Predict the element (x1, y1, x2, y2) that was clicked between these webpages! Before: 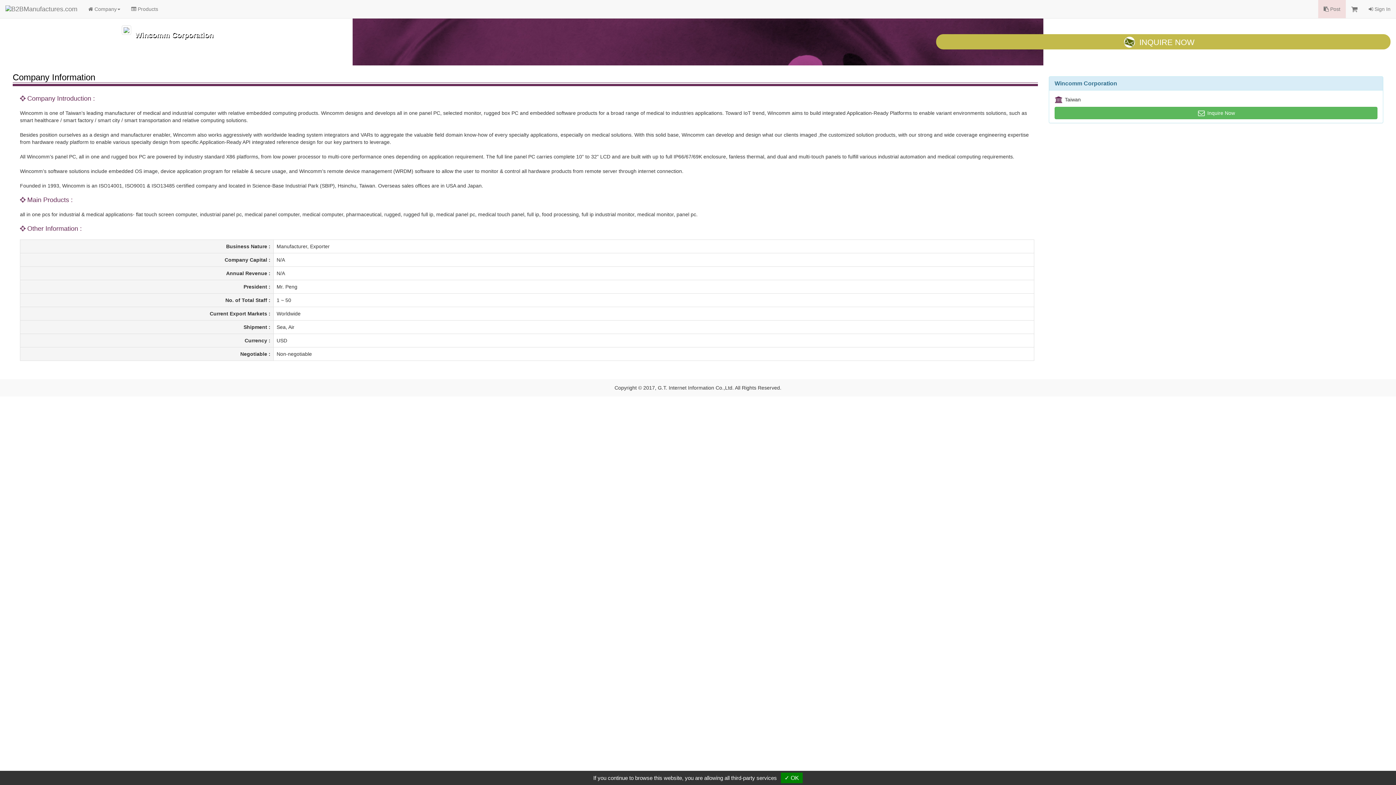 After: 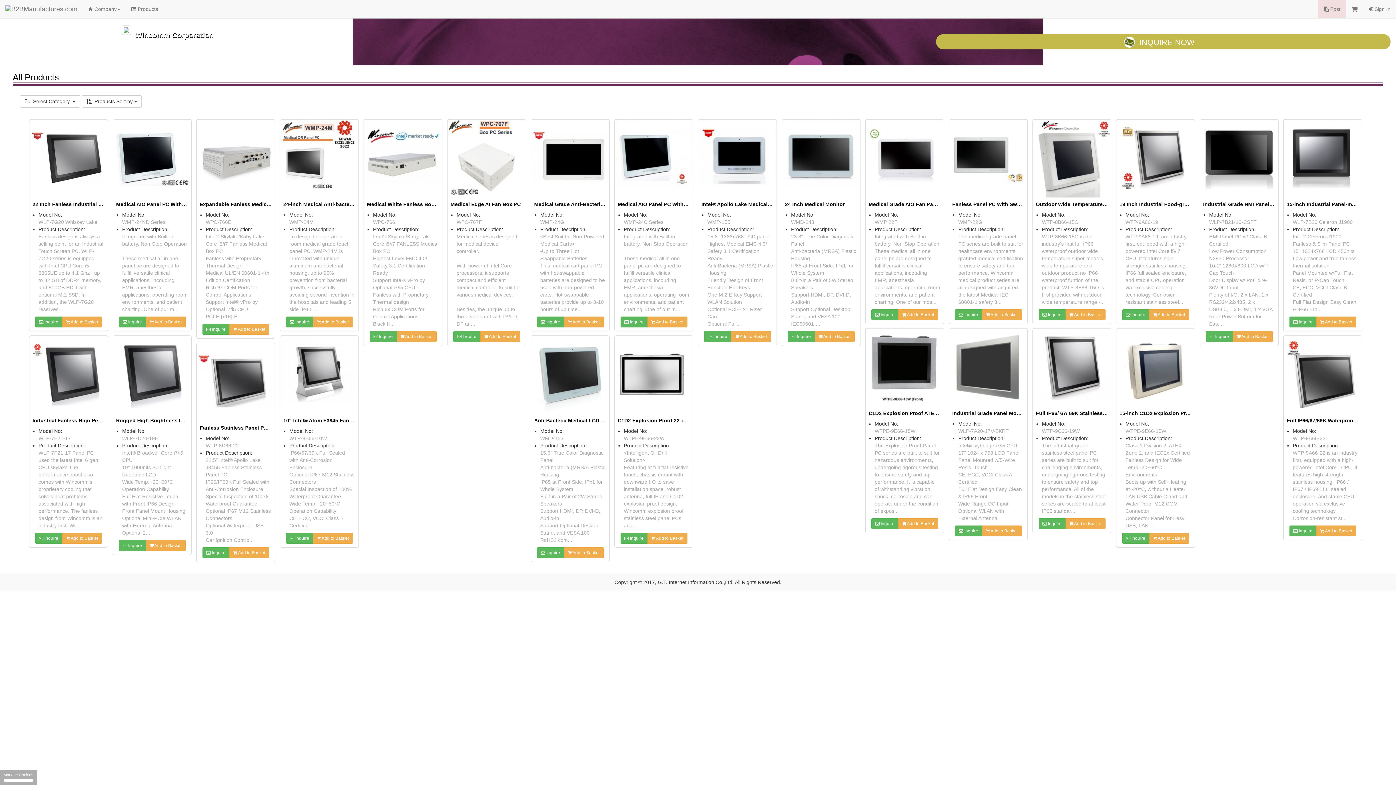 Action: label:  Products bbox: (125, 0, 163, 18)